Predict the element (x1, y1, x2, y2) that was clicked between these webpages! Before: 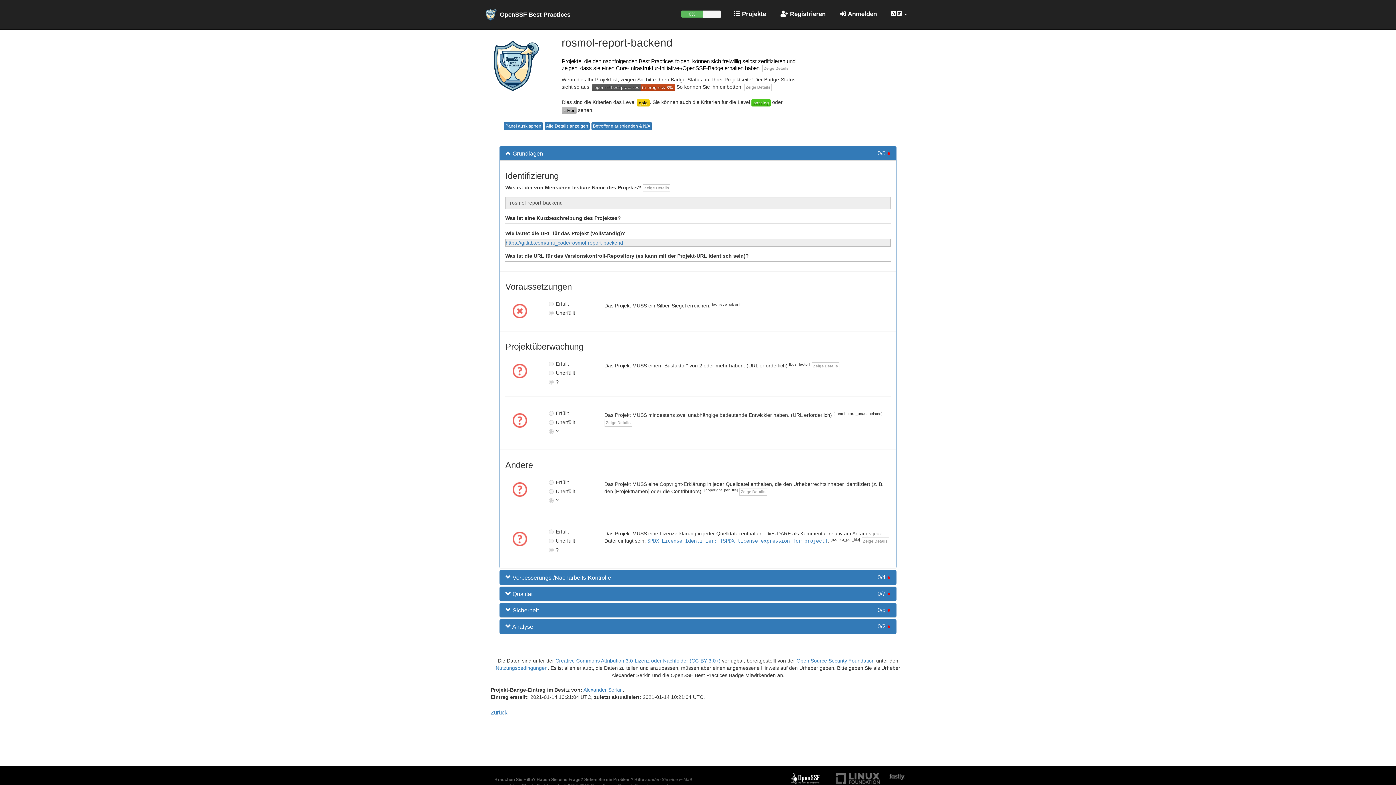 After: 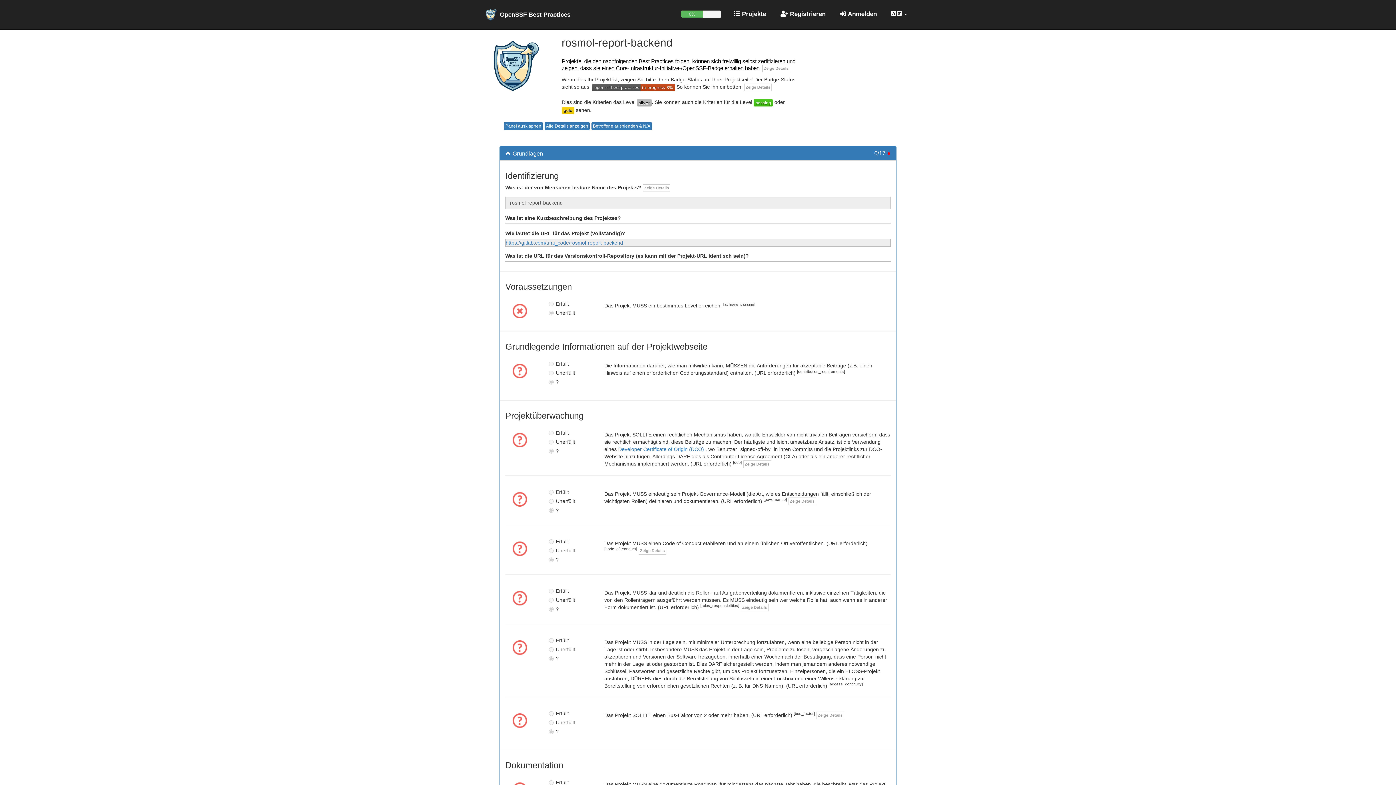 Action: bbox: (561, 107, 576, 112)